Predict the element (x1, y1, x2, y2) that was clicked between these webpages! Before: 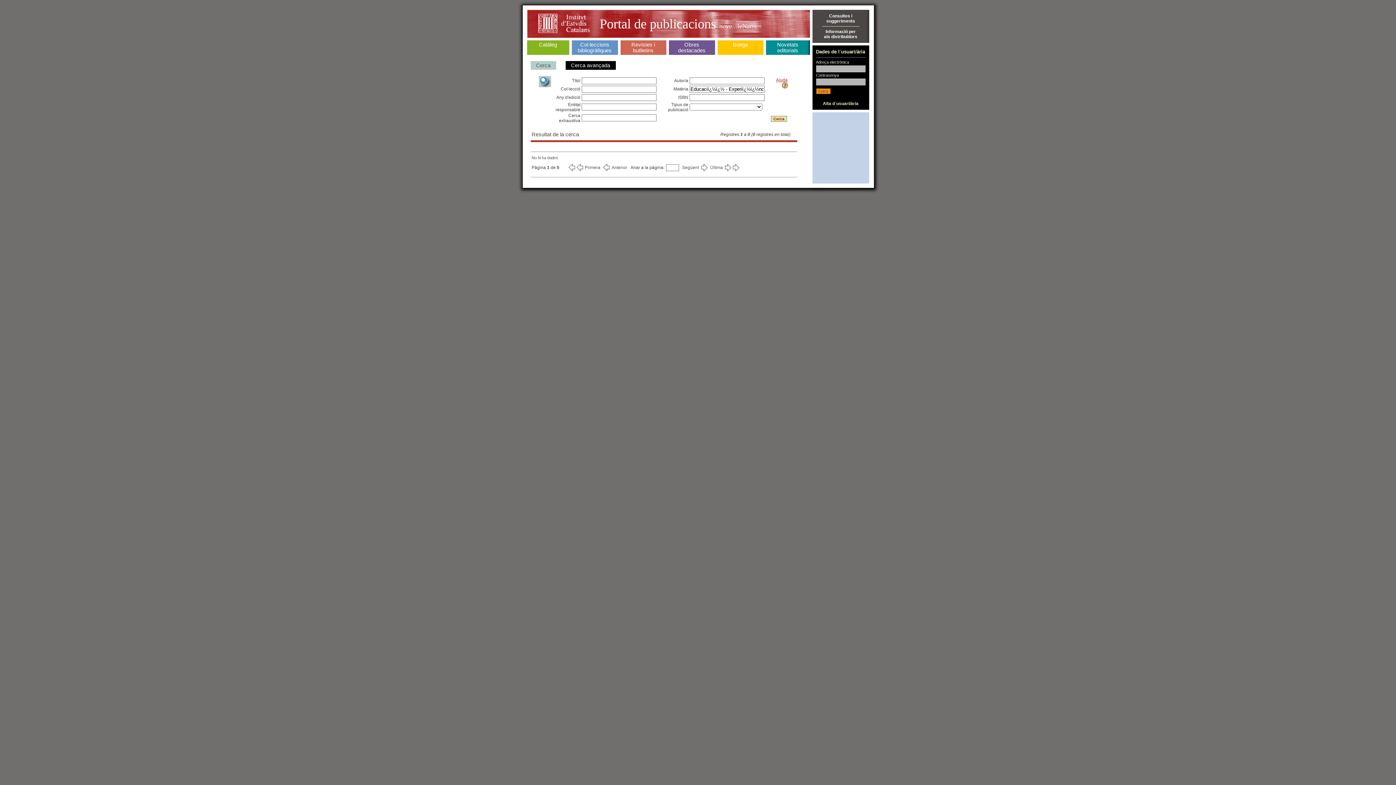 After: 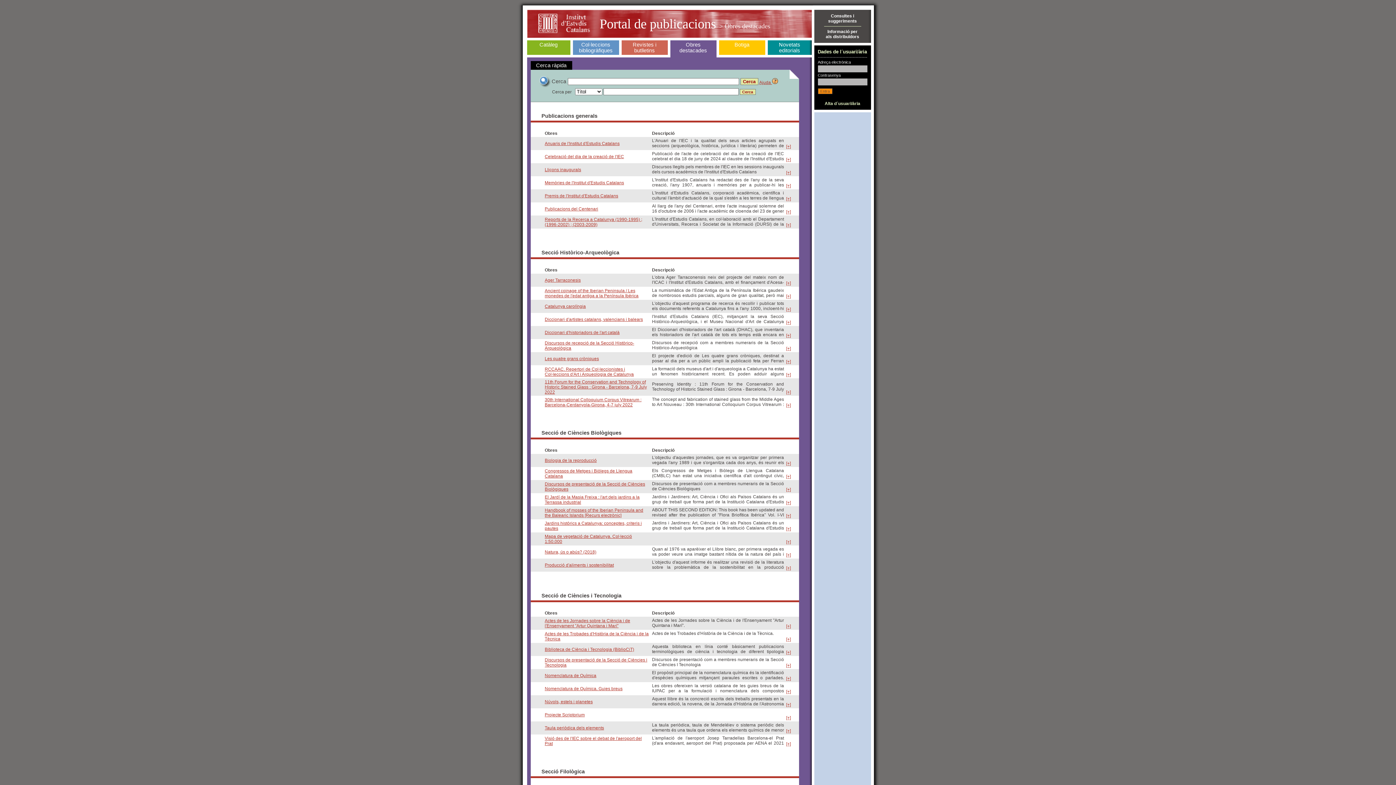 Action: label: Obres
destacades bbox: (678, 41, 705, 53)